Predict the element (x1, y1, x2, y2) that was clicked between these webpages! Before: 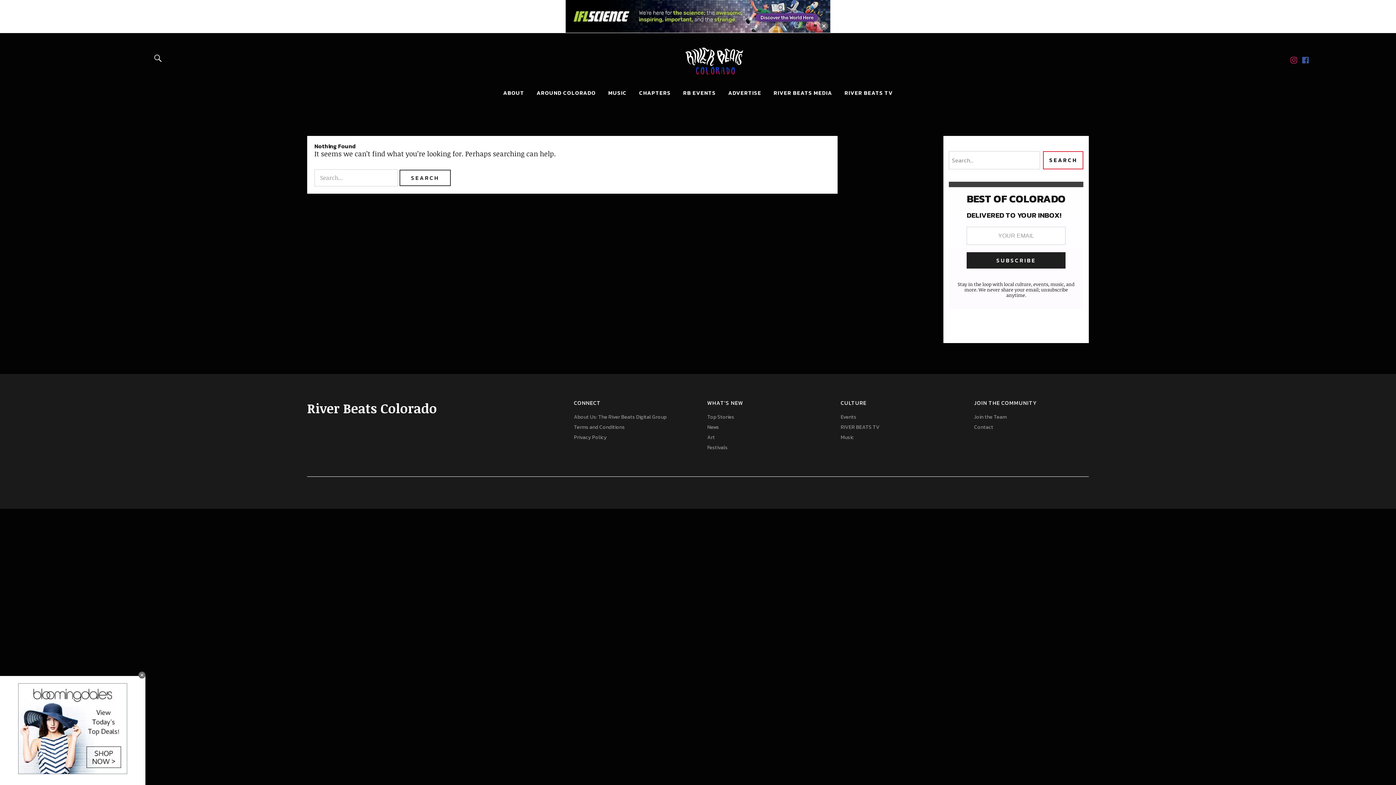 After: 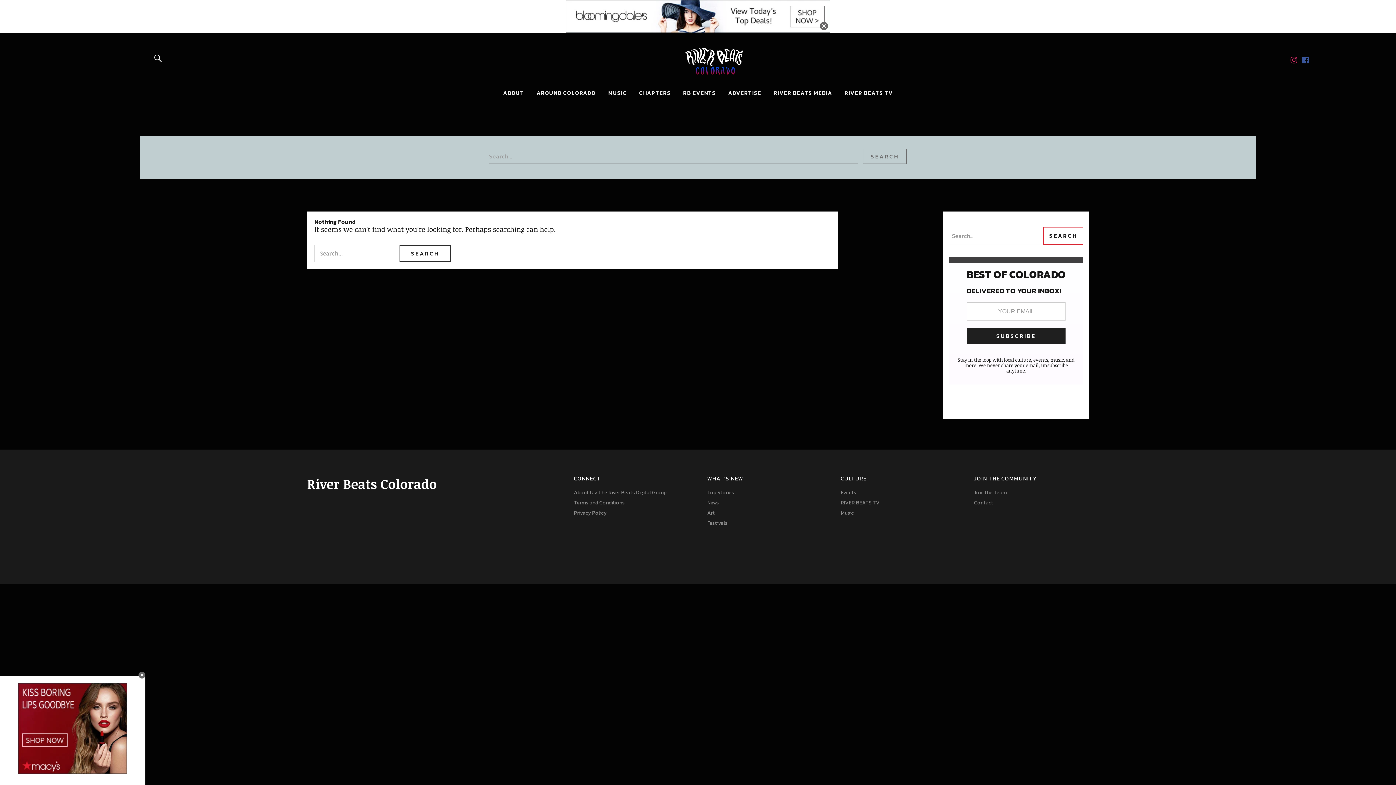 Action: label: Search bbox: (128, 47, 187, 68)